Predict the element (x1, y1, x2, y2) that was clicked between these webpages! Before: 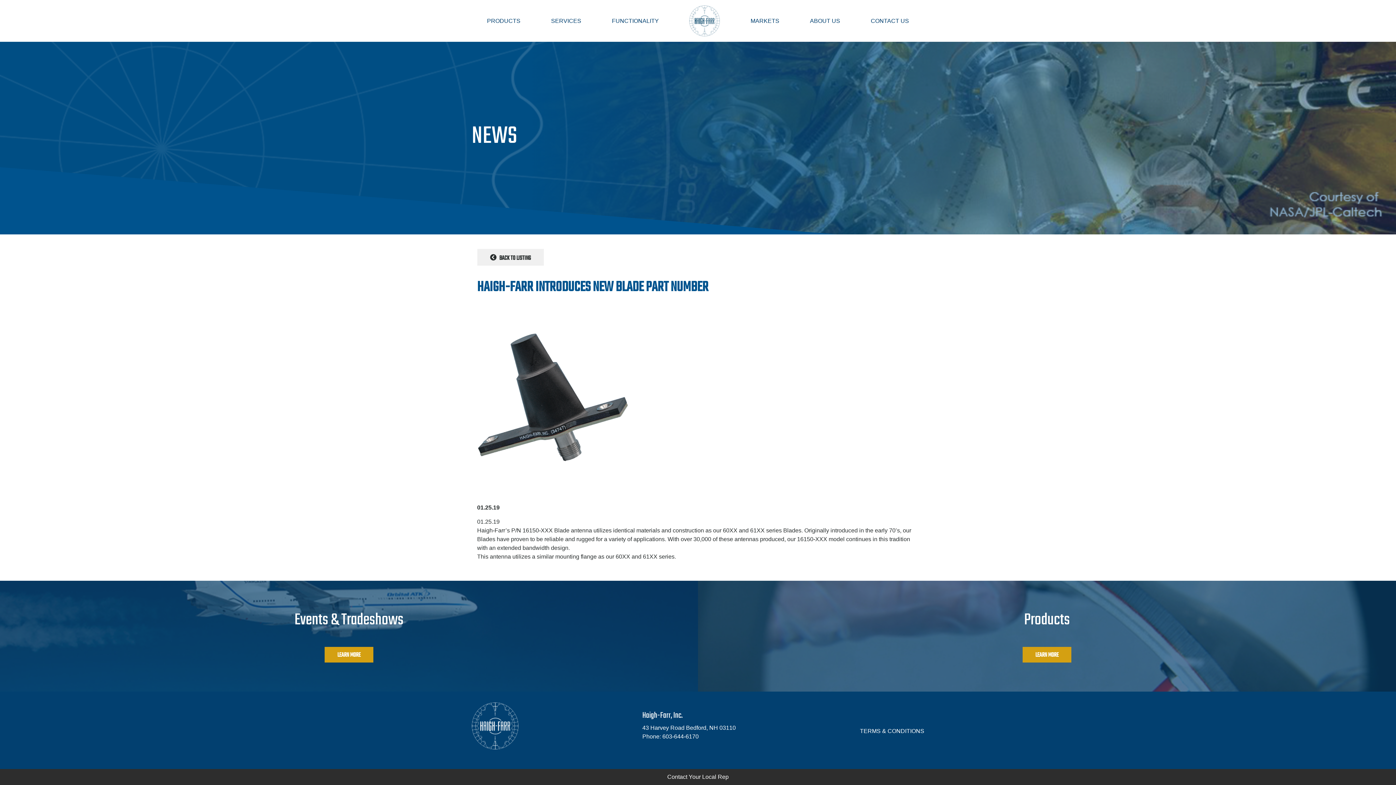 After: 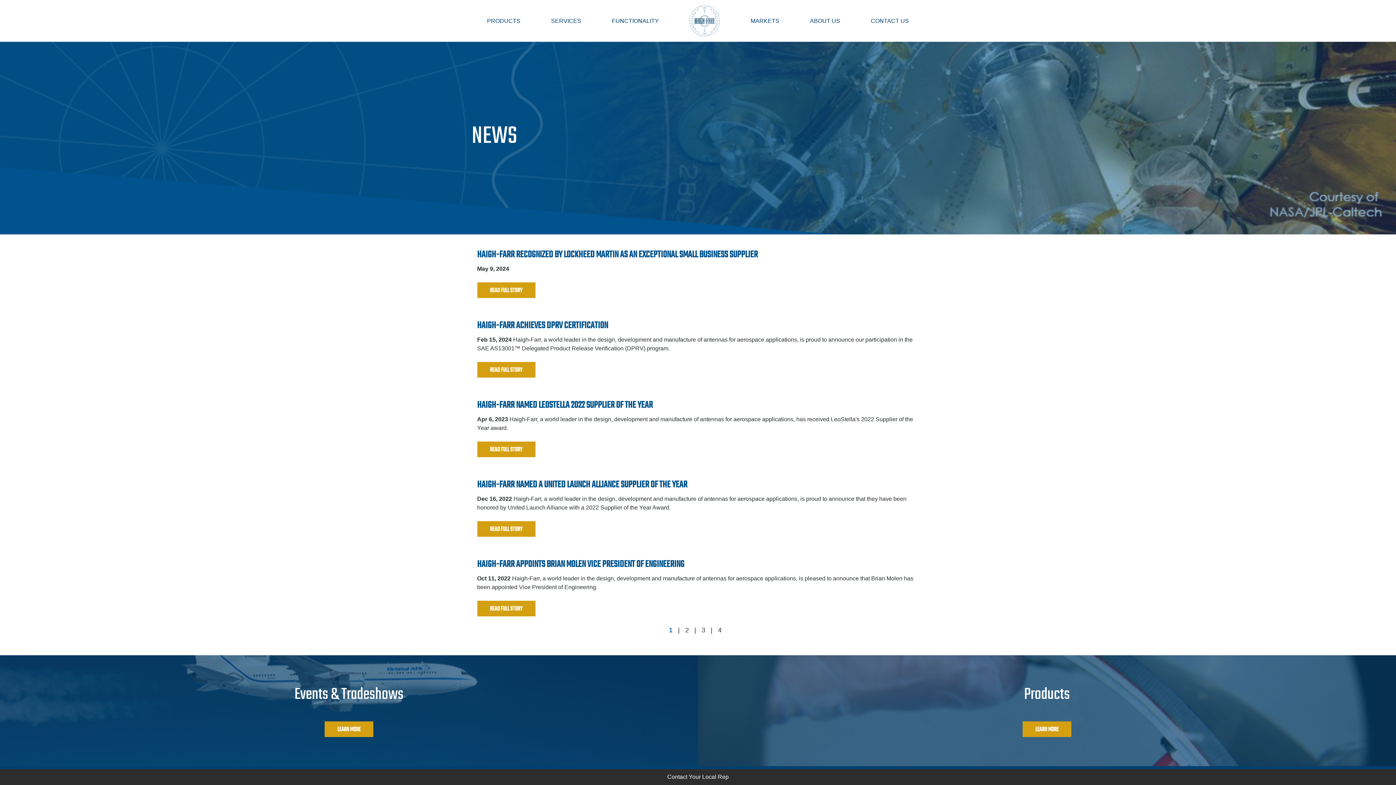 Action: bbox: (477, 249, 543, 265) label:  BACK TO LISTING